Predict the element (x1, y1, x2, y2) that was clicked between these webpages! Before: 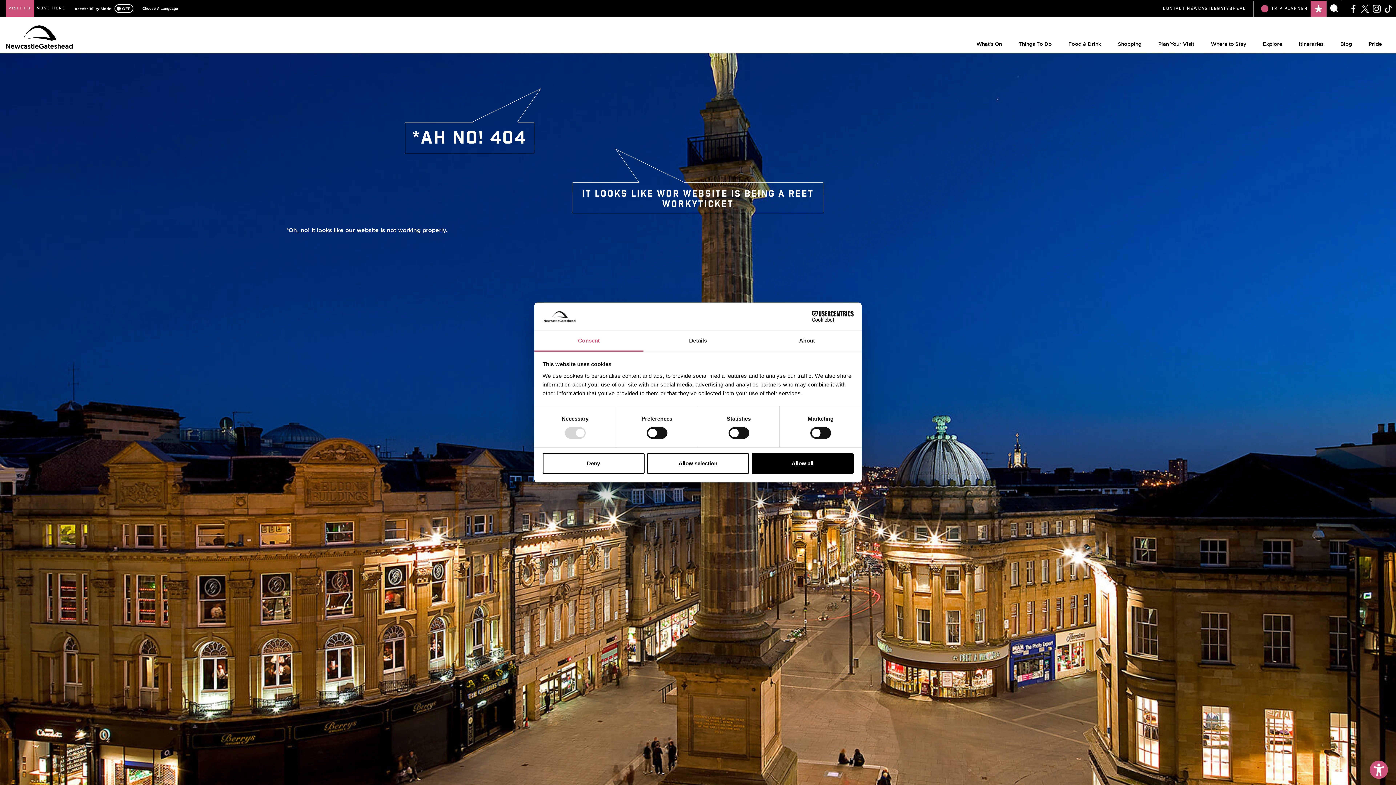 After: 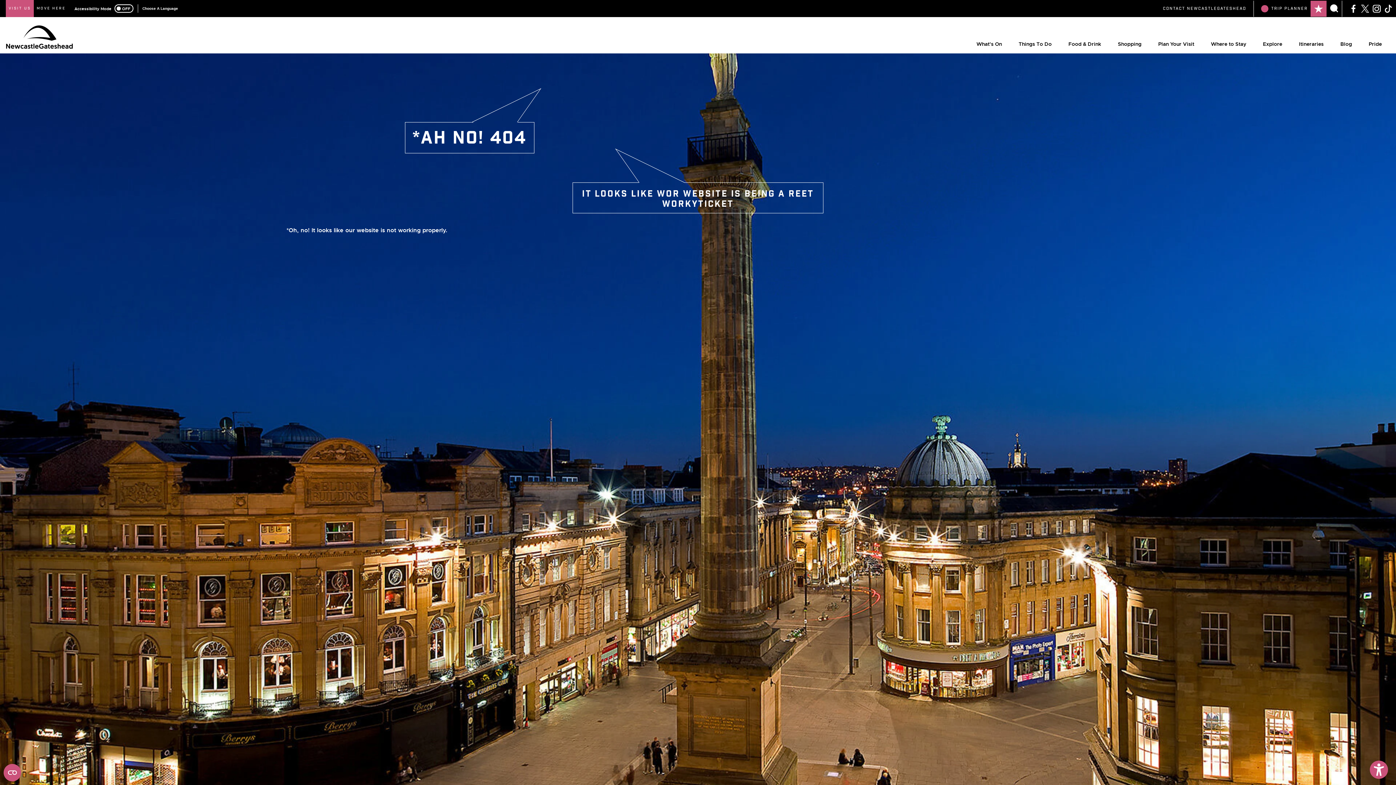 Action: label: Allow selection bbox: (647, 453, 749, 474)